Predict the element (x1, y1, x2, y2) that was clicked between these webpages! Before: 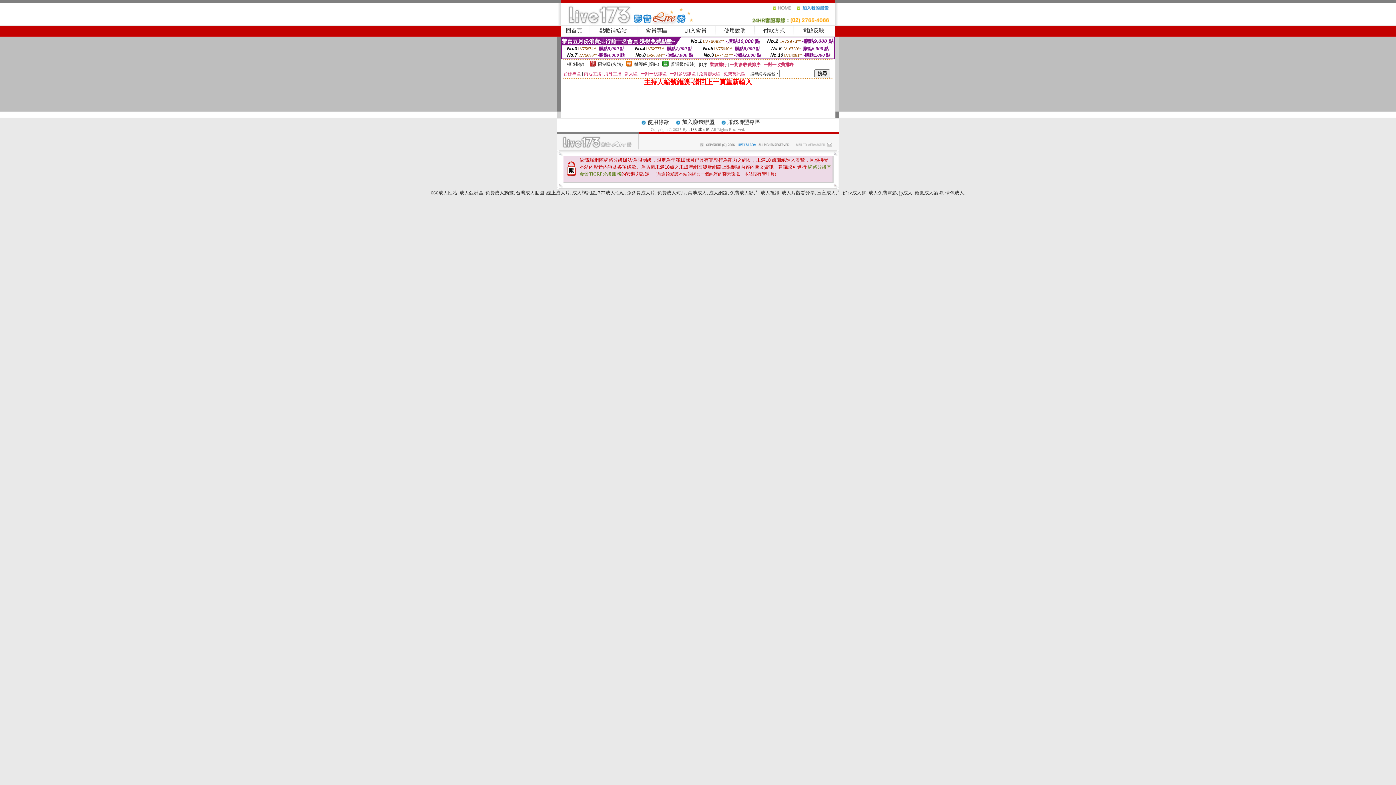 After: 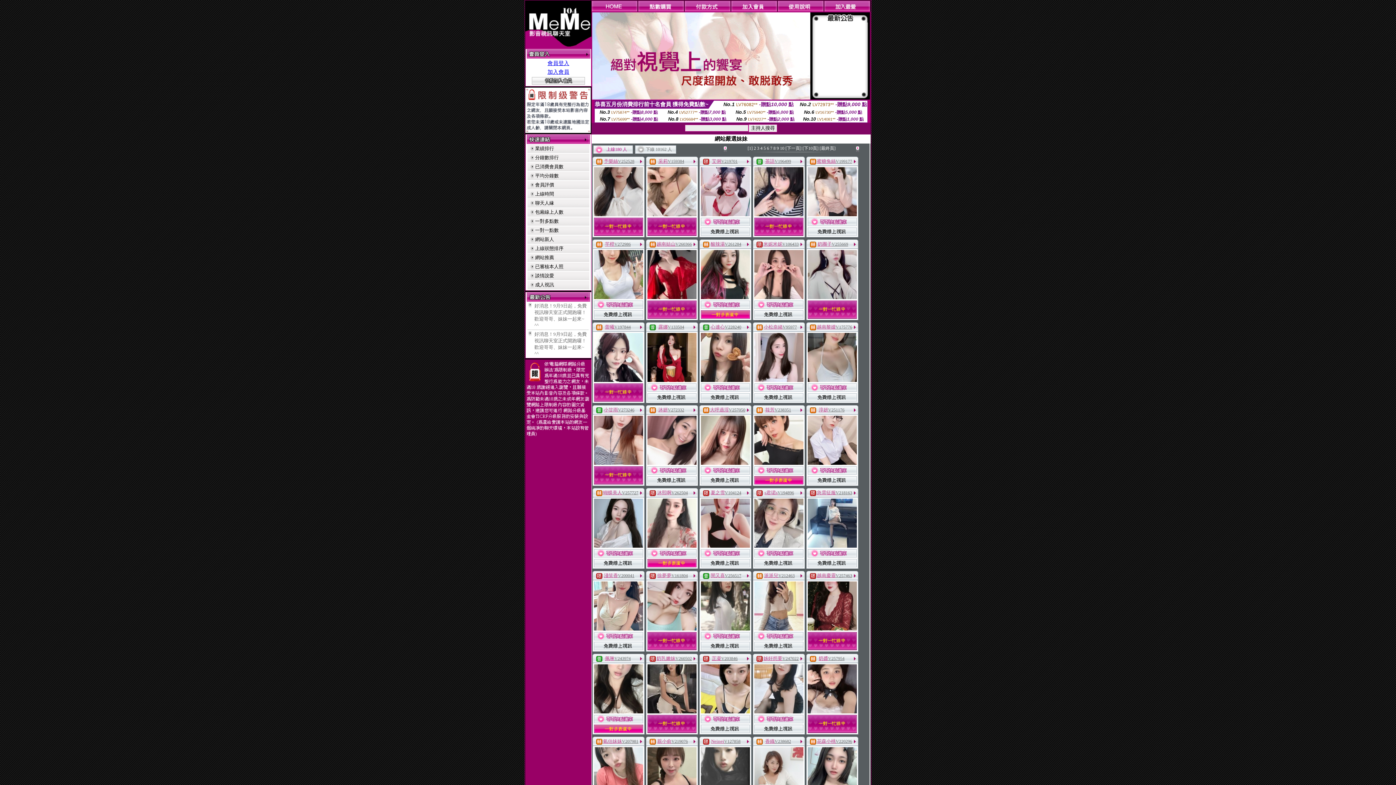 Action: label: 免費成人短片 bbox: (657, 190, 685, 195)